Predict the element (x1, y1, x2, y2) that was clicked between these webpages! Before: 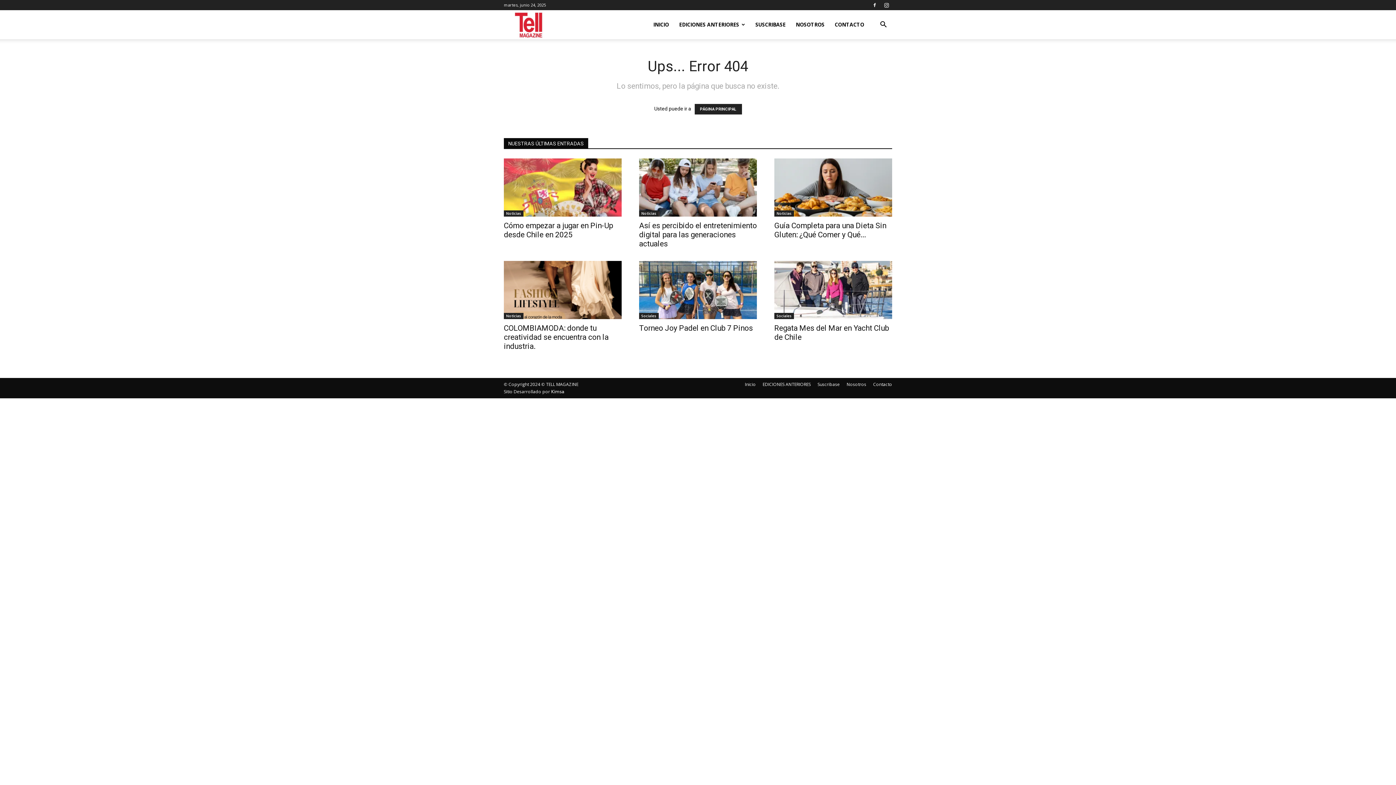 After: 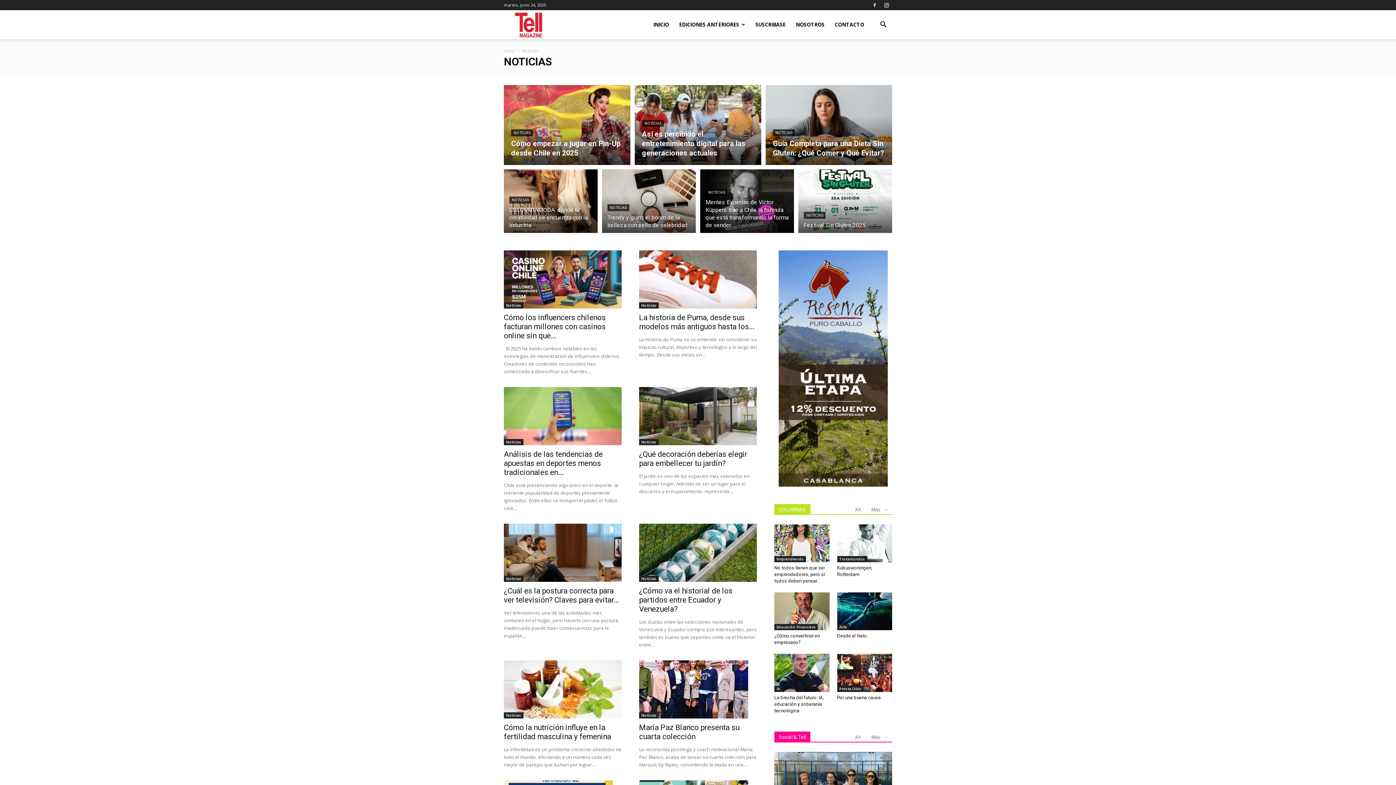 Action: bbox: (504, 313, 523, 319) label: Noticias